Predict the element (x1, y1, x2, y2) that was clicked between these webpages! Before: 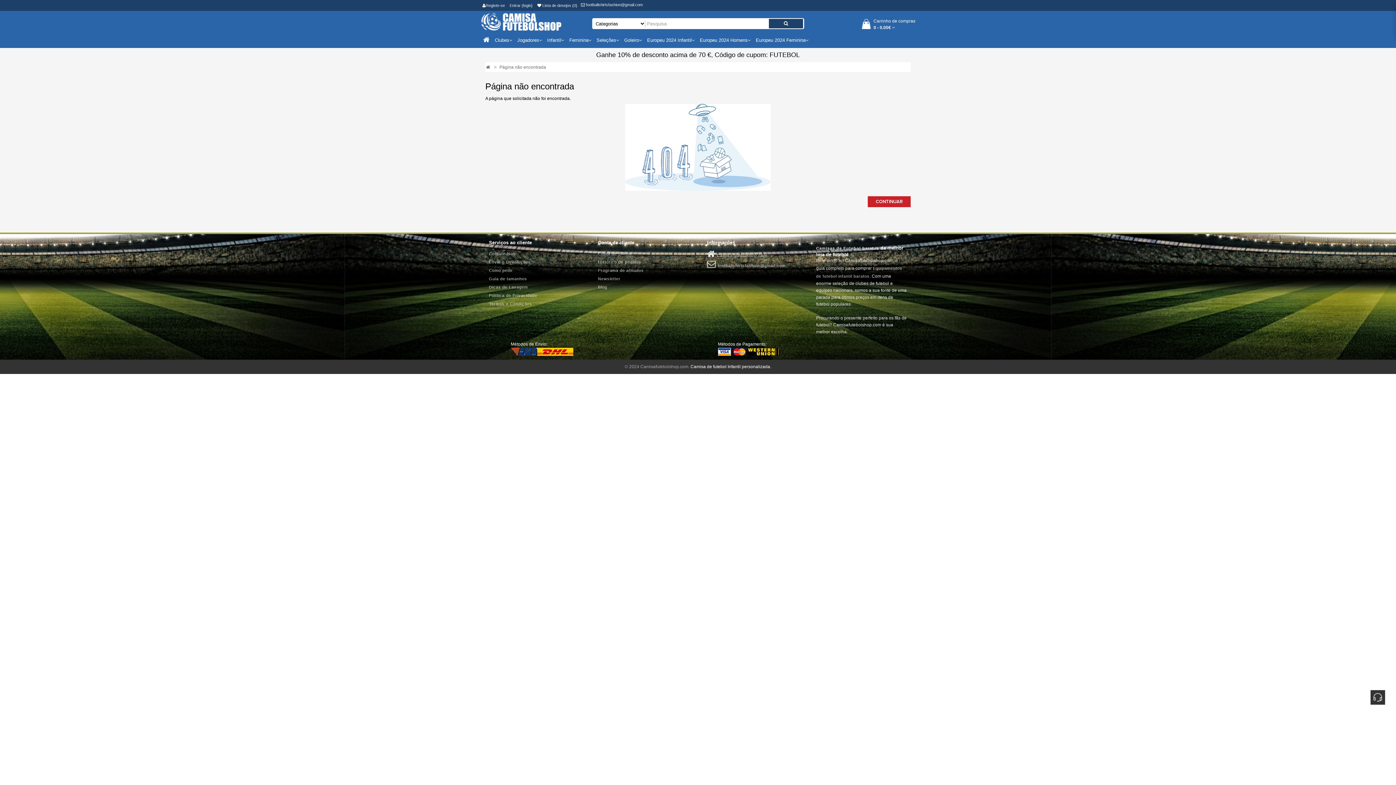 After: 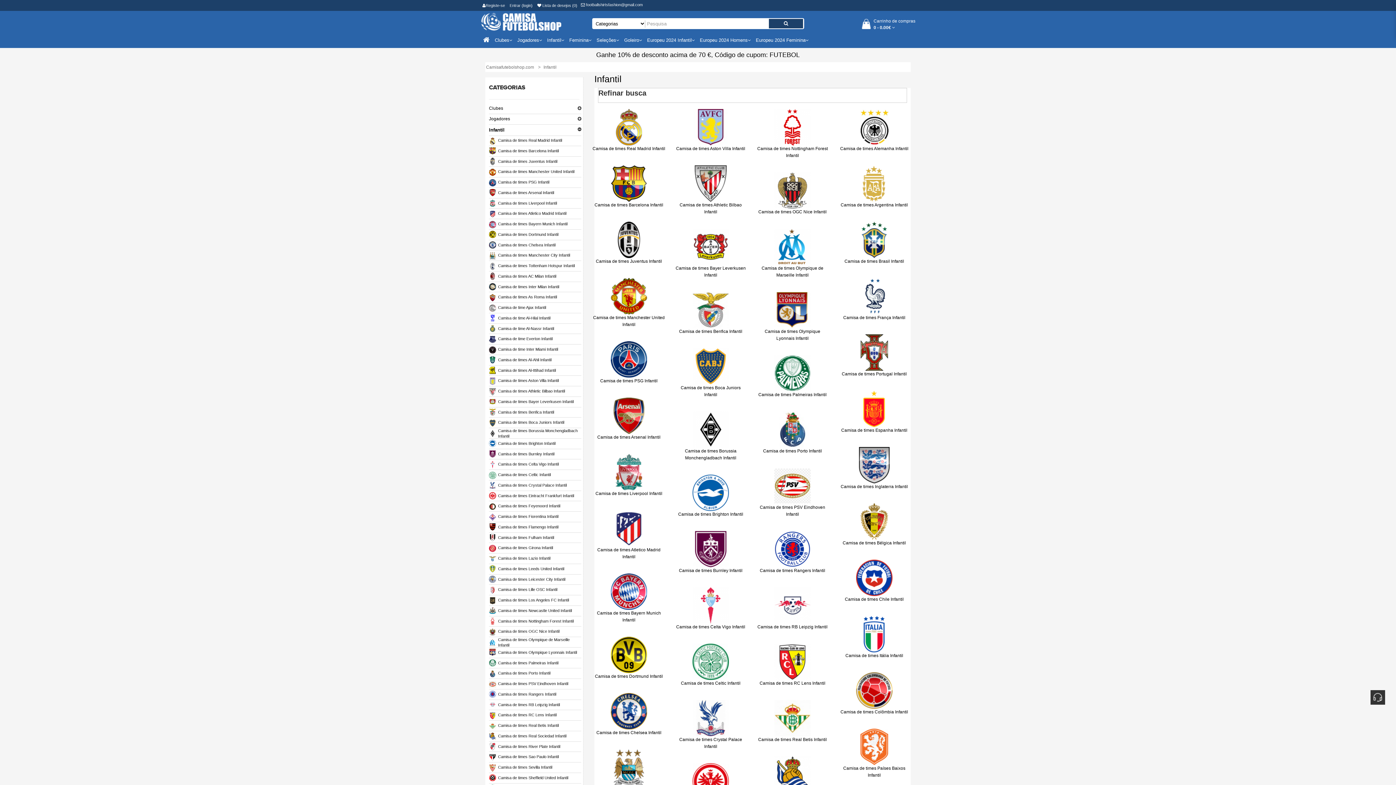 Action: label: Infantil bbox: (546, 32, 565, 47)